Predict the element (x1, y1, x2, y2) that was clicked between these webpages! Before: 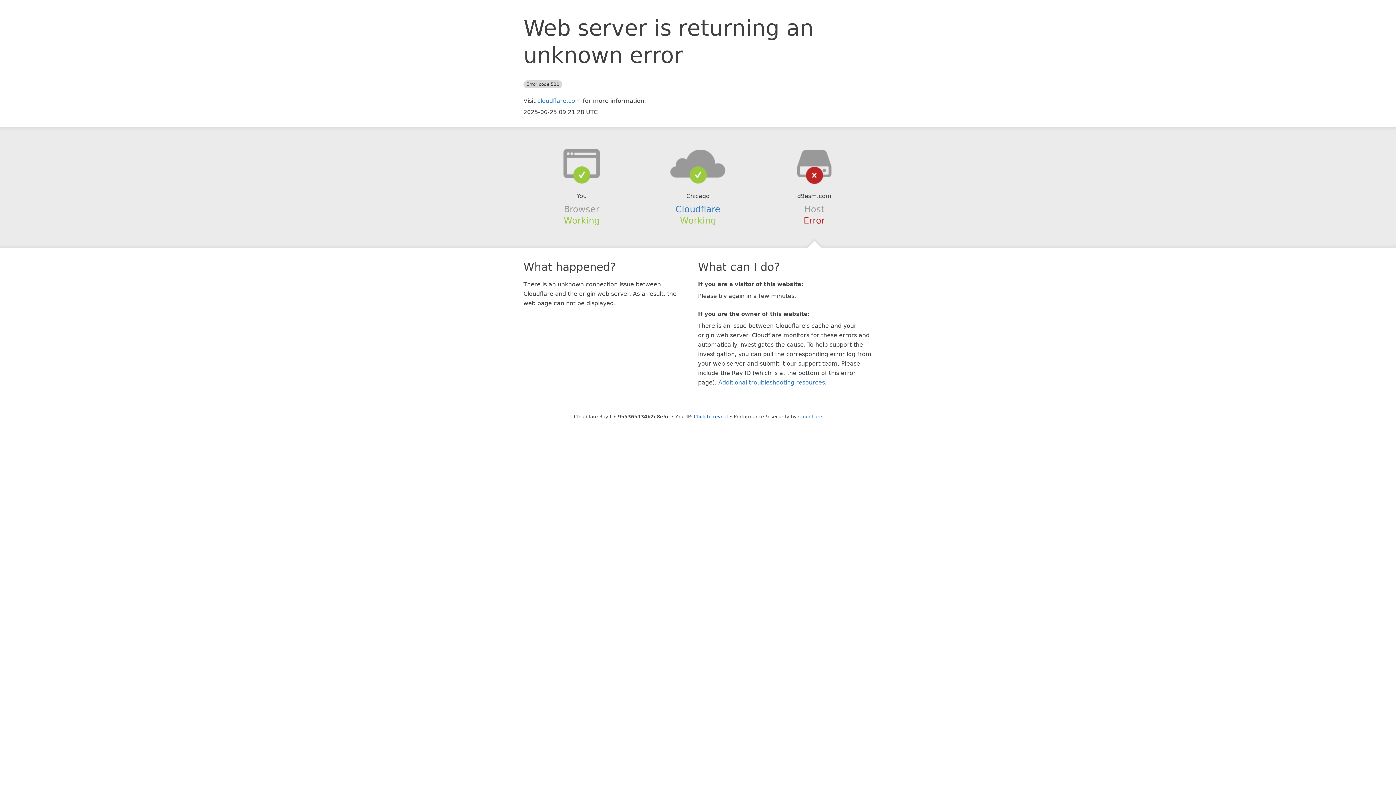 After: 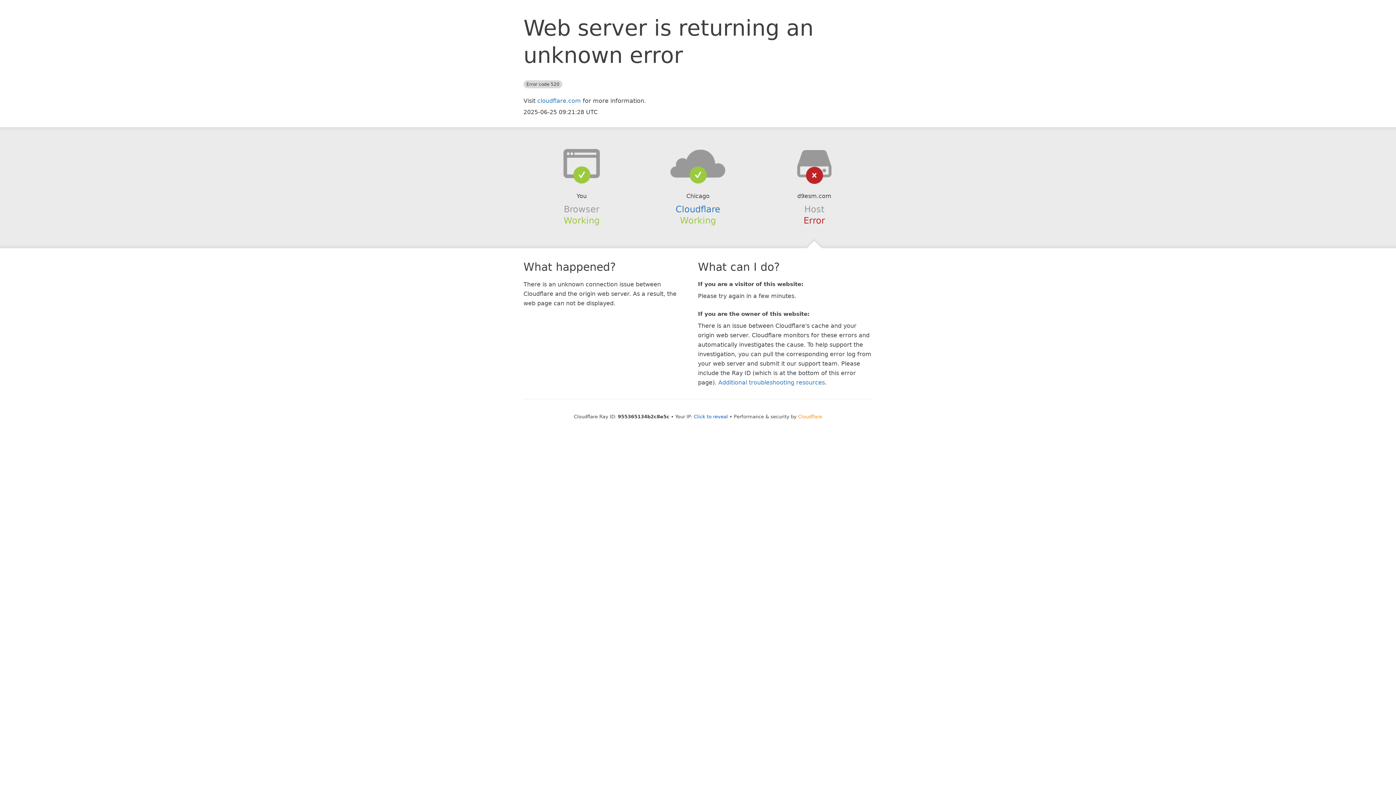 Action: bbox: (798, 414, 822, 419) label: Cloudflare